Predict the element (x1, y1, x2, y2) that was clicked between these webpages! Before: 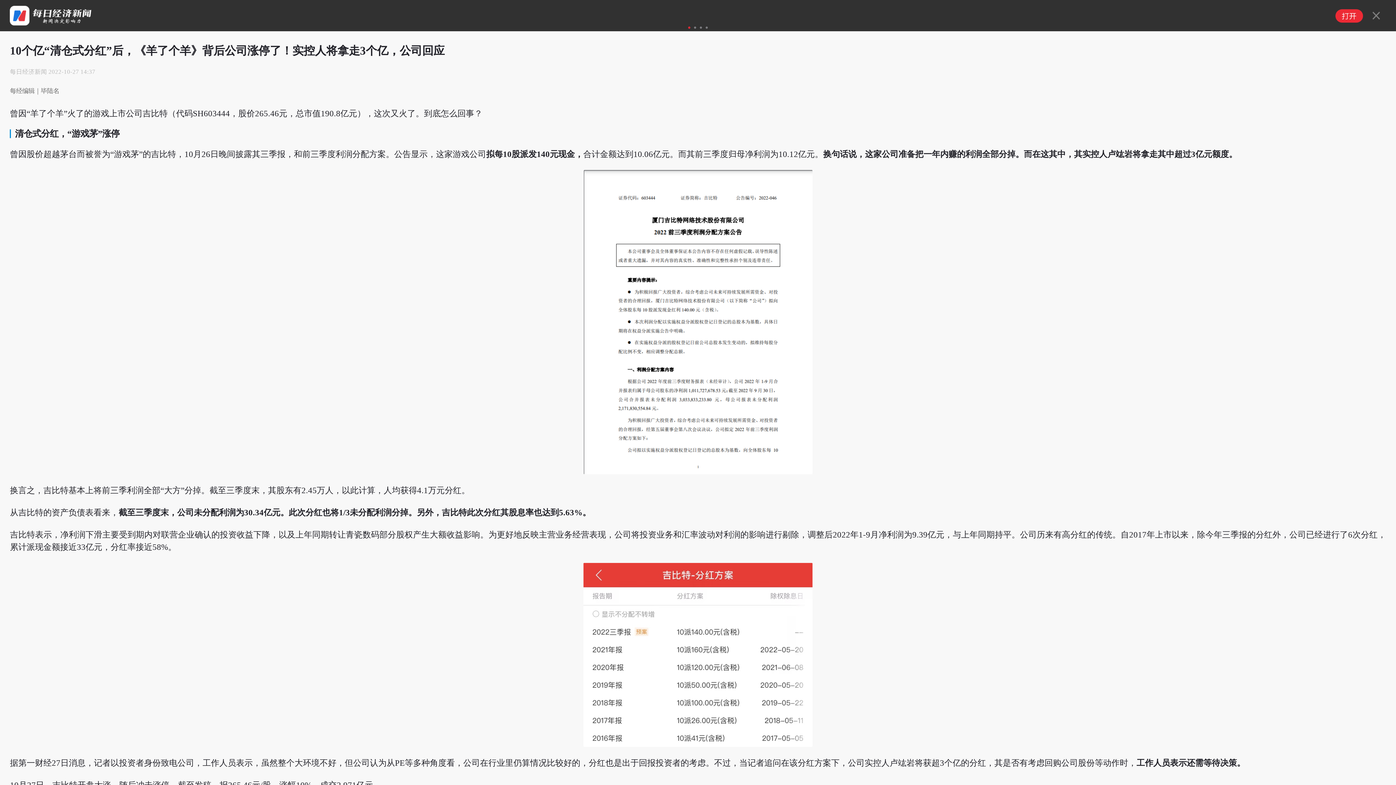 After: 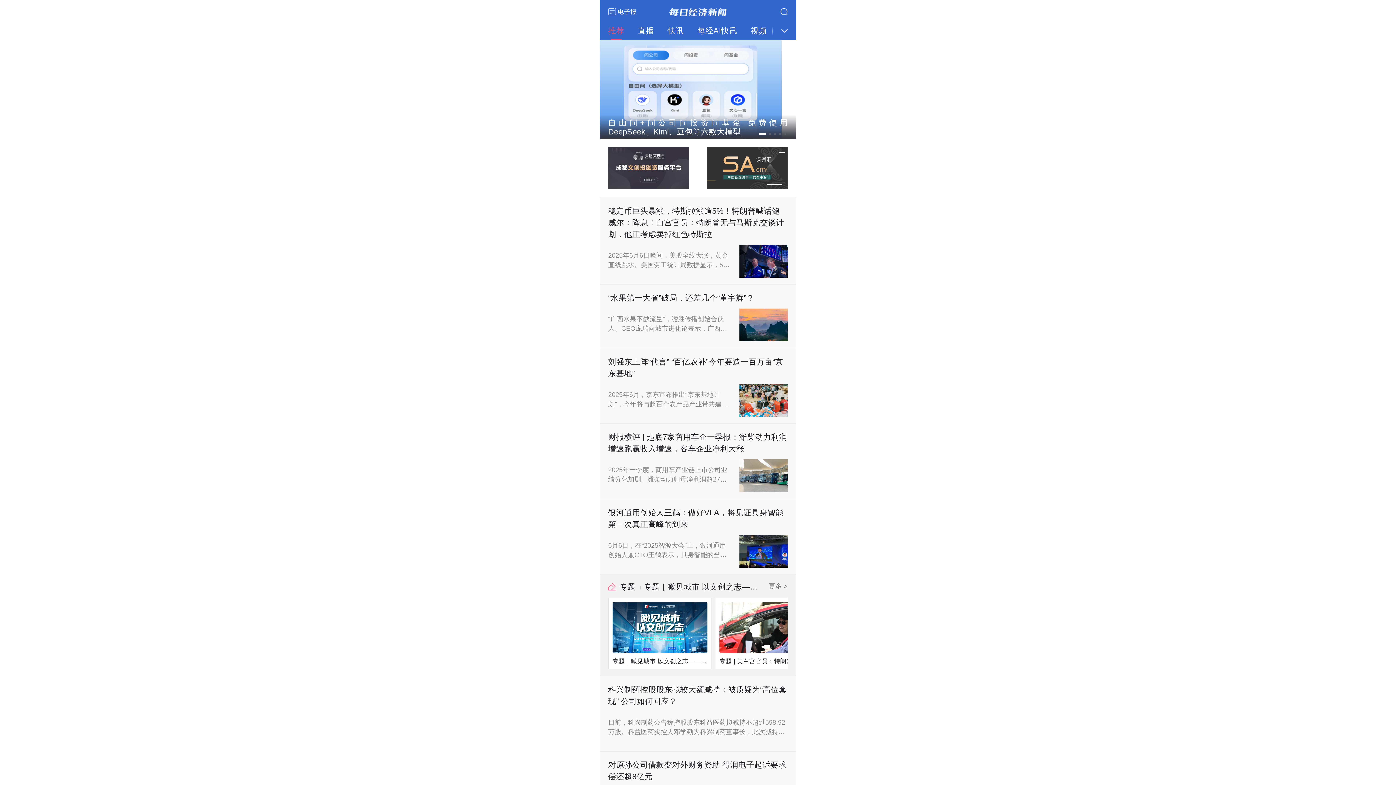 Action: bbox: (9, 21, 91, 26) label:  